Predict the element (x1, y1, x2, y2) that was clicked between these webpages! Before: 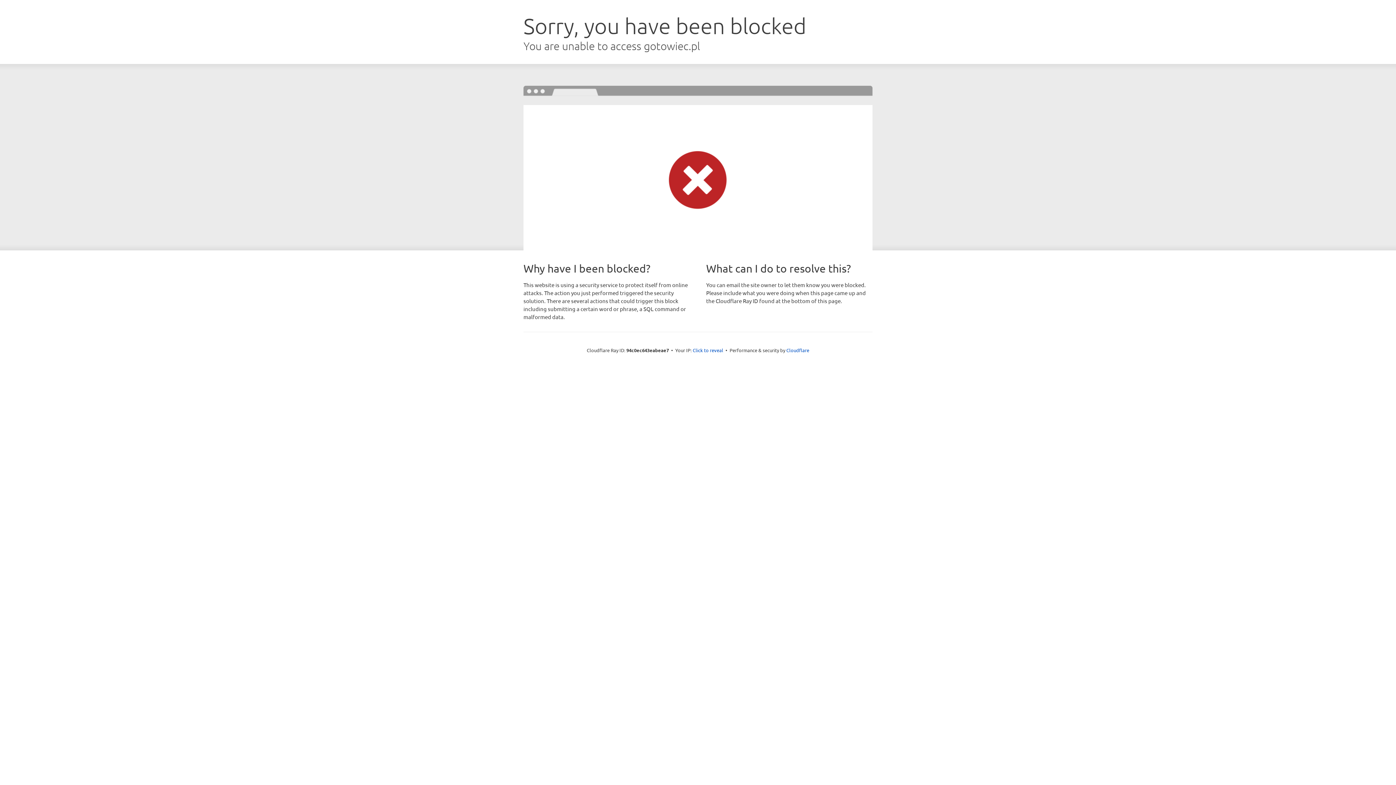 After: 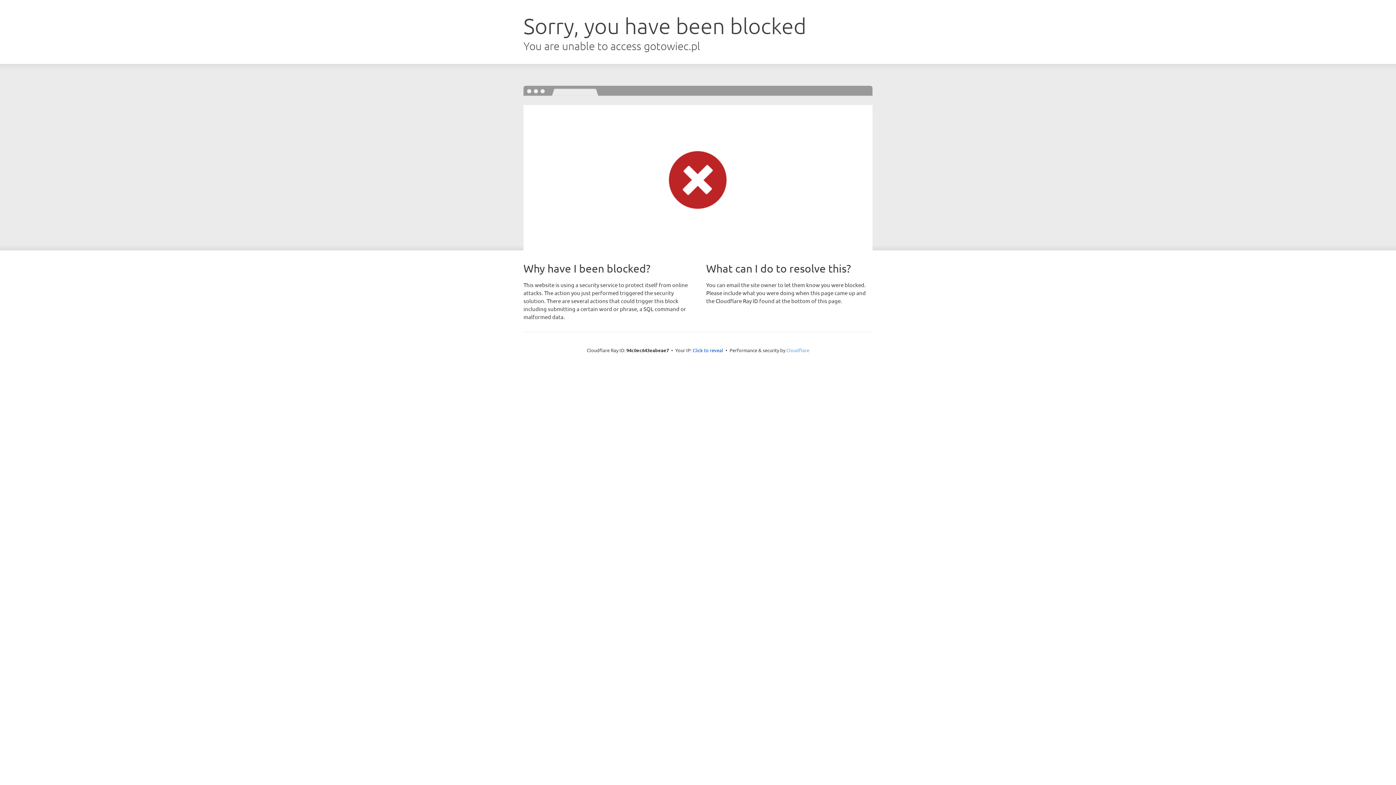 Action: label: Cloudflare bbox: (786, 347, 809, 353)